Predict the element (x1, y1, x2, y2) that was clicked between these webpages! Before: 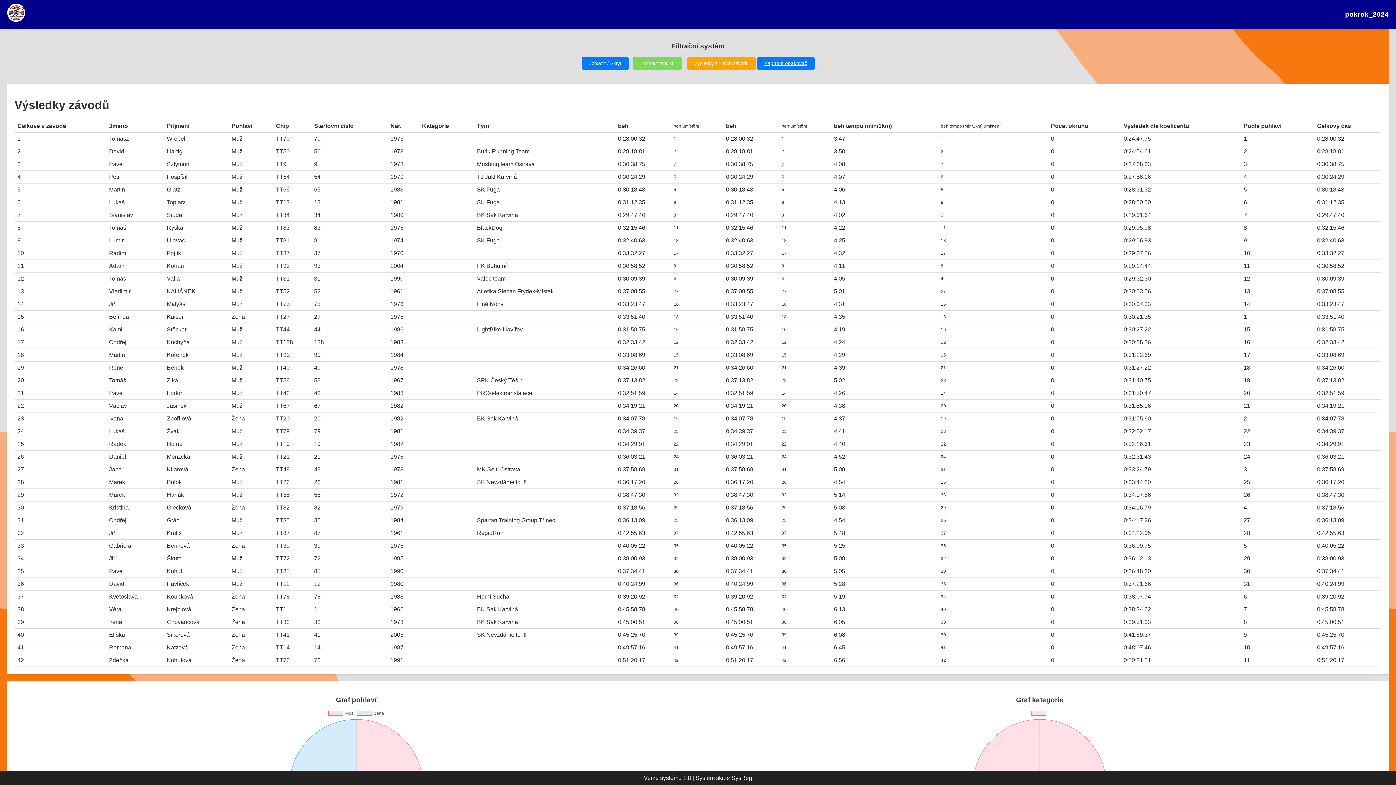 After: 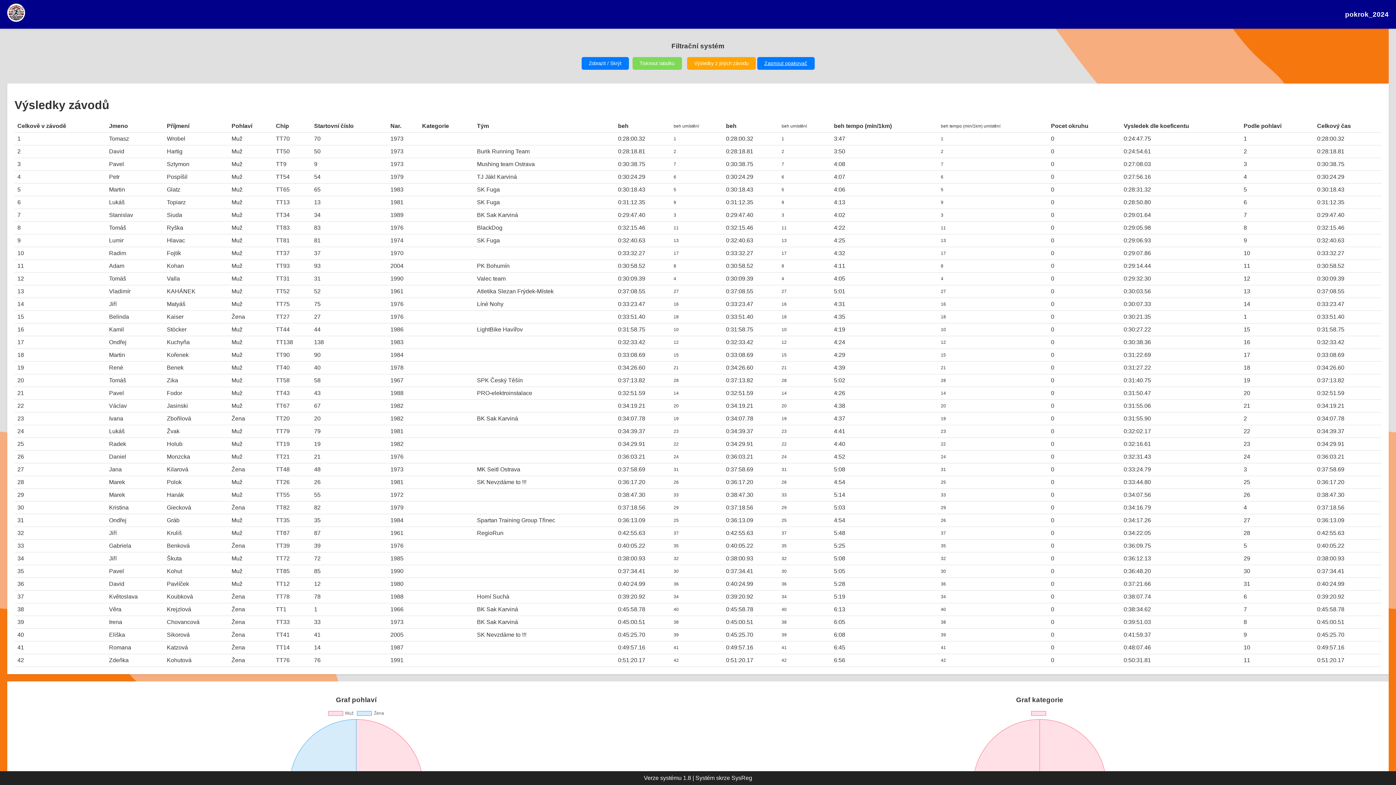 Action: label: Tisknout tabulku bbox: (632, 57, 682, 69)